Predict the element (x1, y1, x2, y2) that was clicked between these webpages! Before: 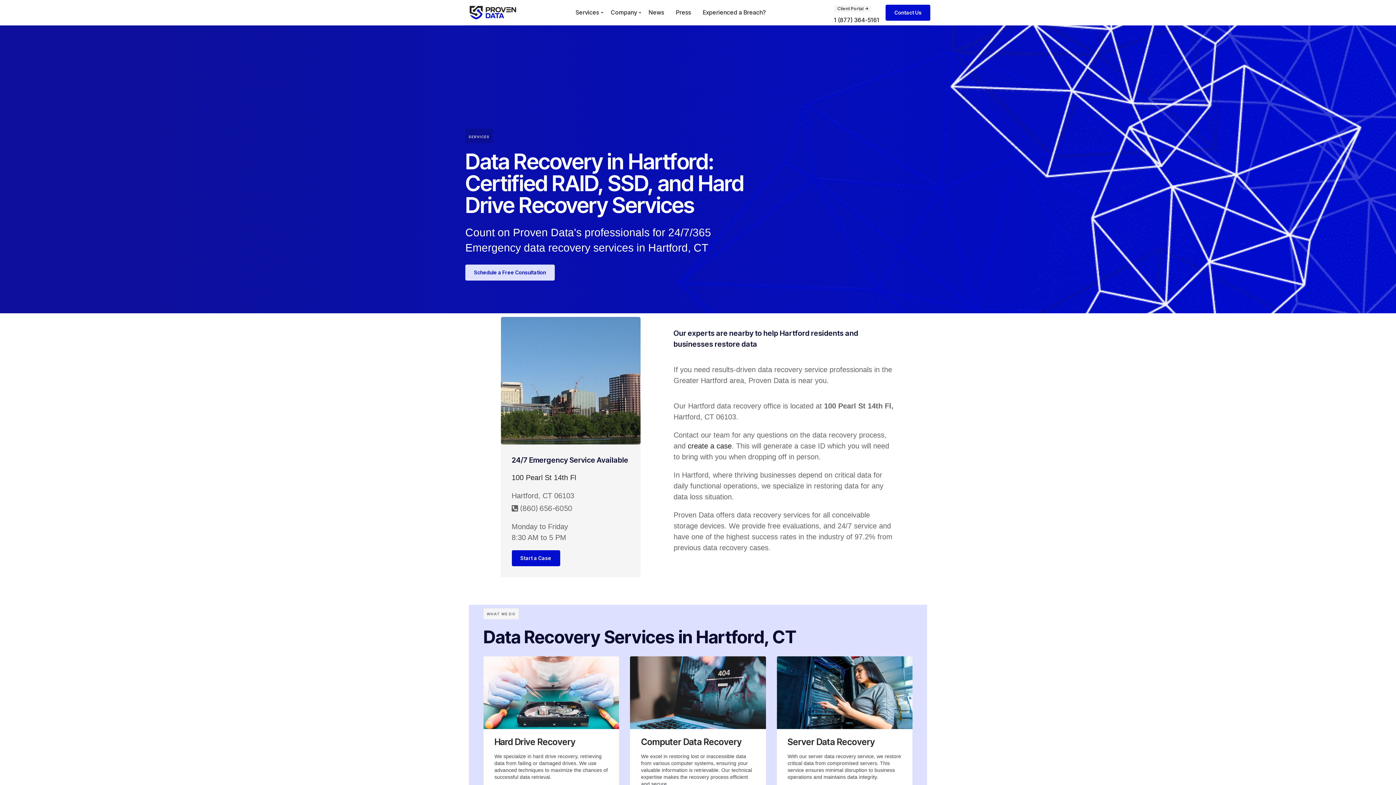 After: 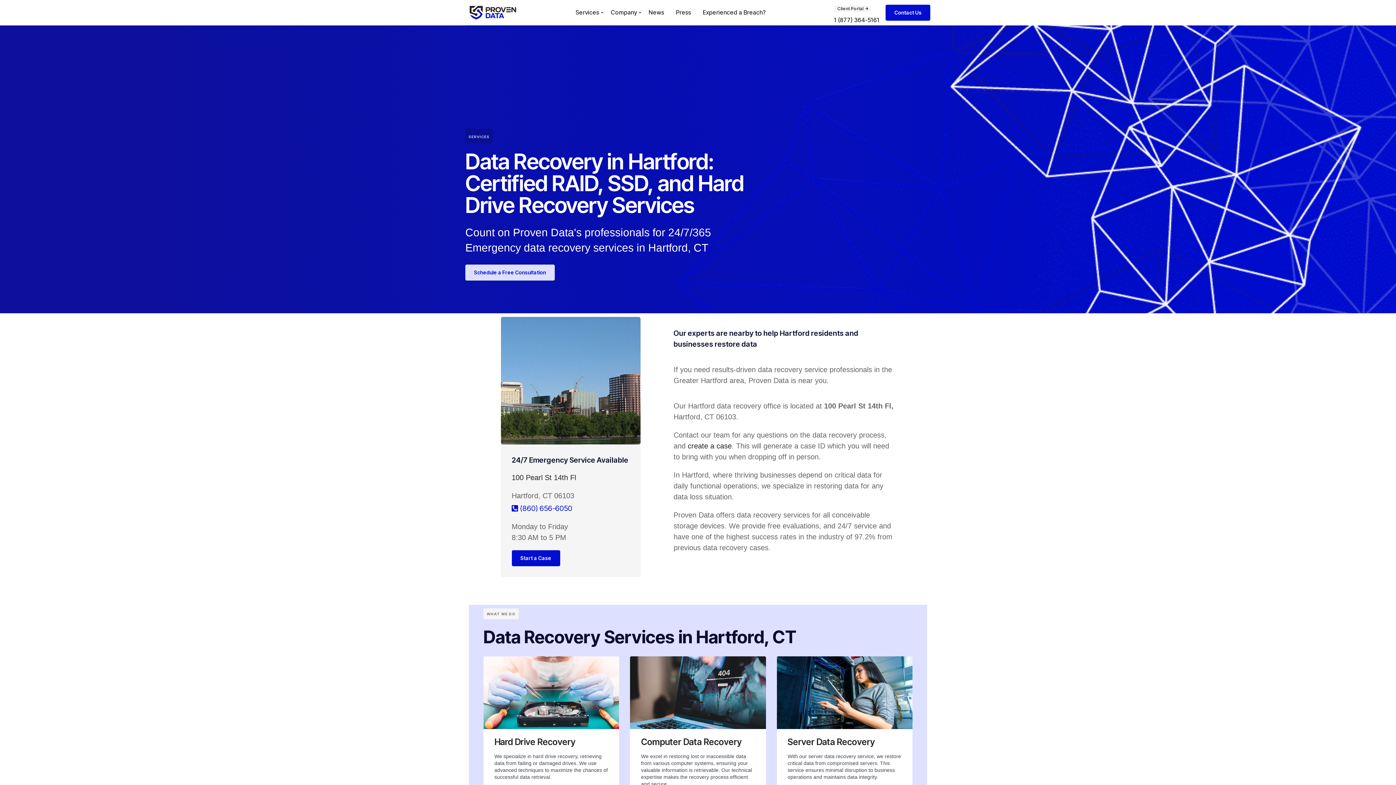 Action: bbox: (511, 503, 572, 514) label: (860) 656-6050